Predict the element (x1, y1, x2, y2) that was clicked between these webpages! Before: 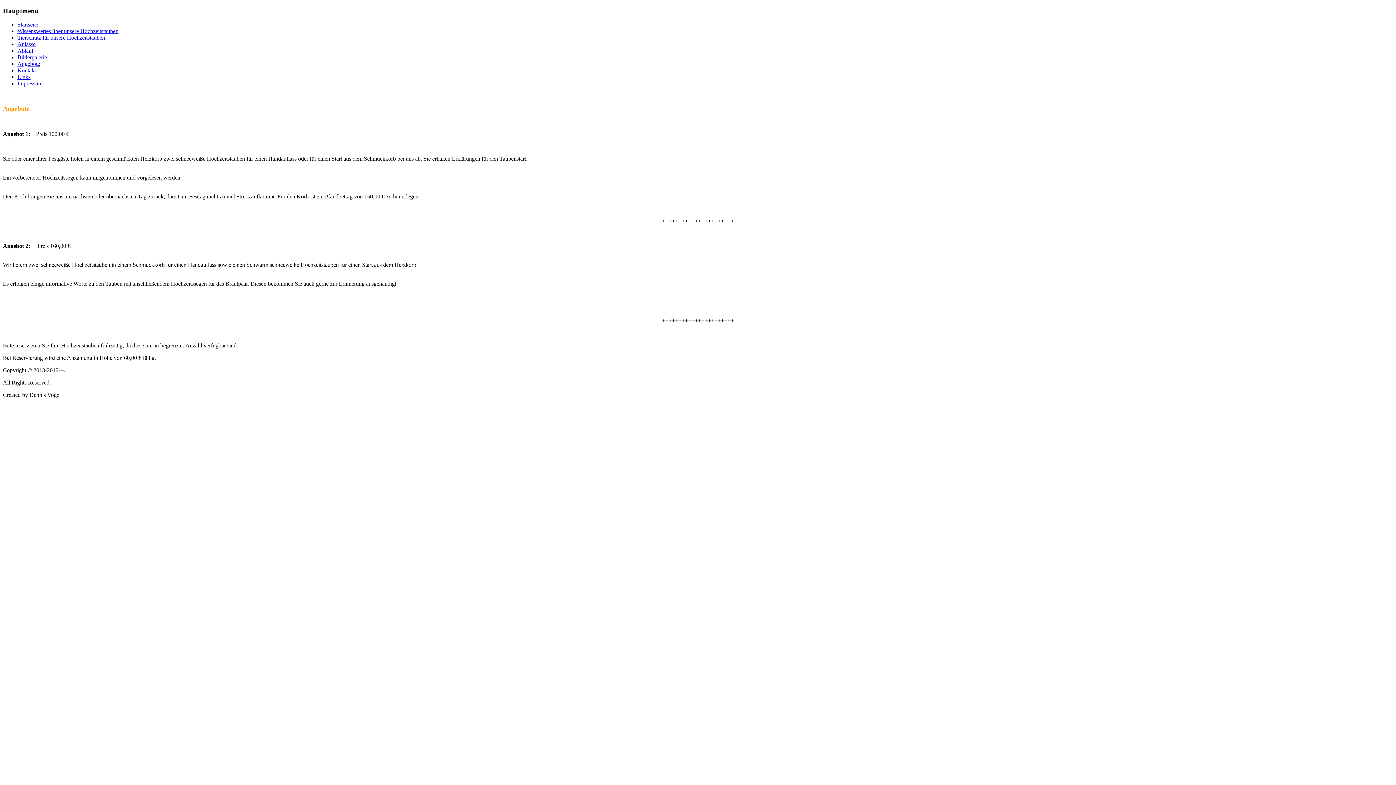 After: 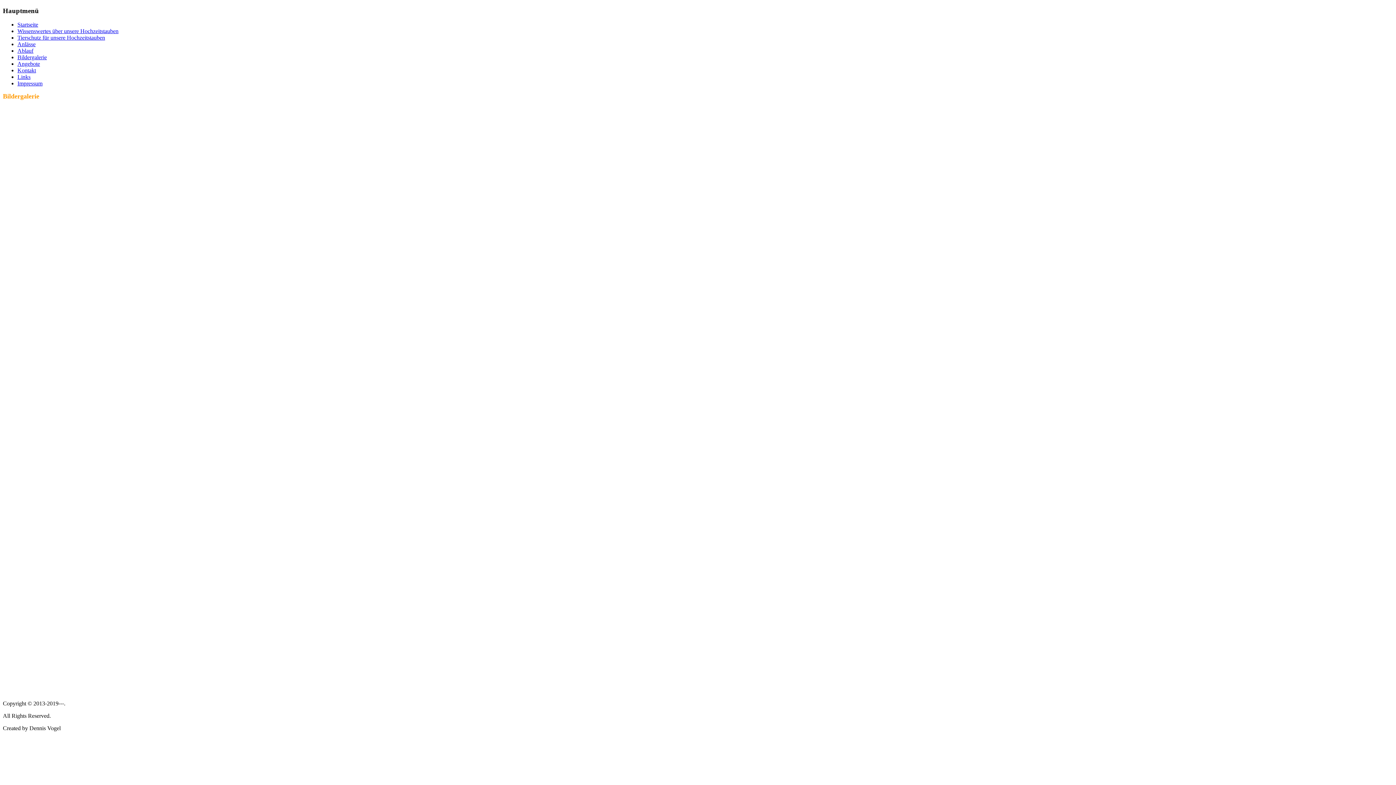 Action: label: Bildergalerie bbox: (17, 54, 46, 60)